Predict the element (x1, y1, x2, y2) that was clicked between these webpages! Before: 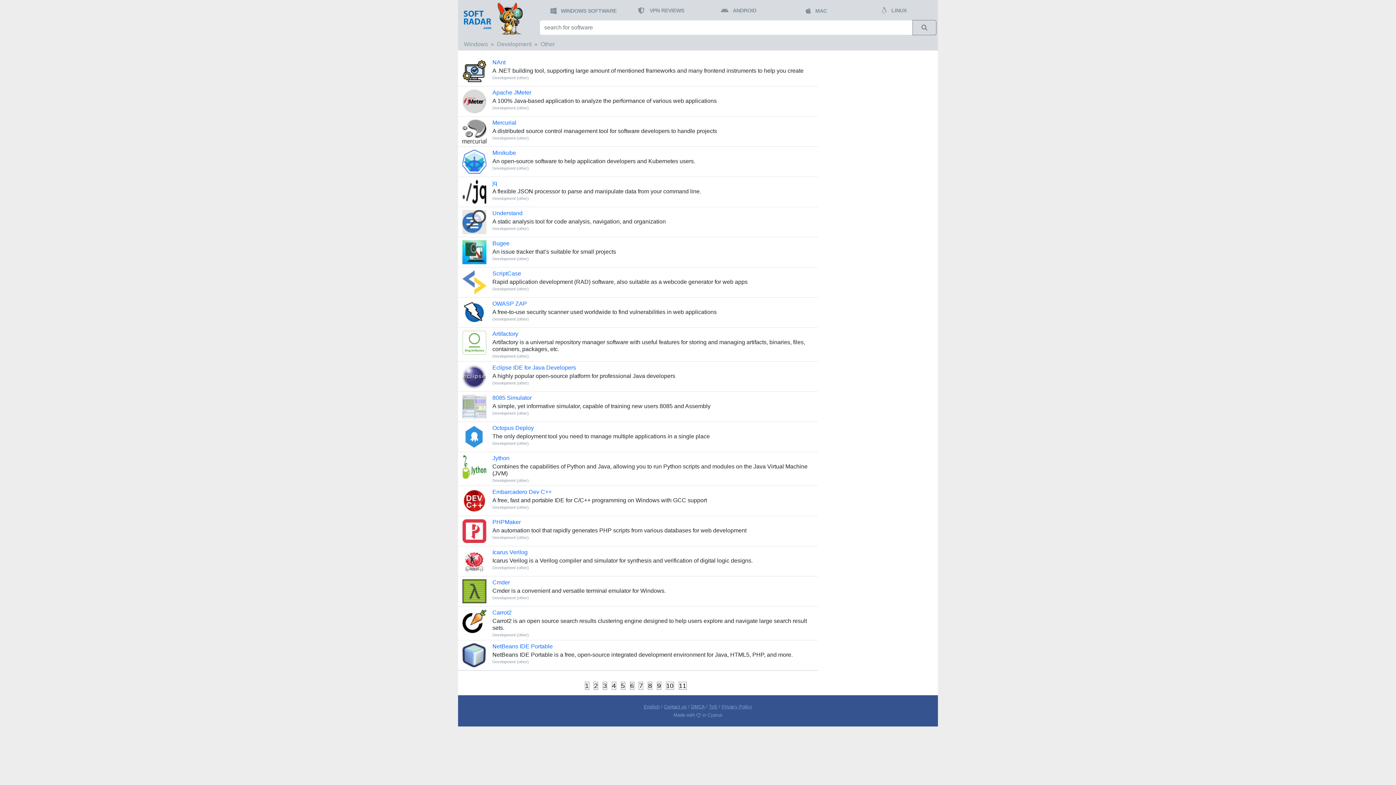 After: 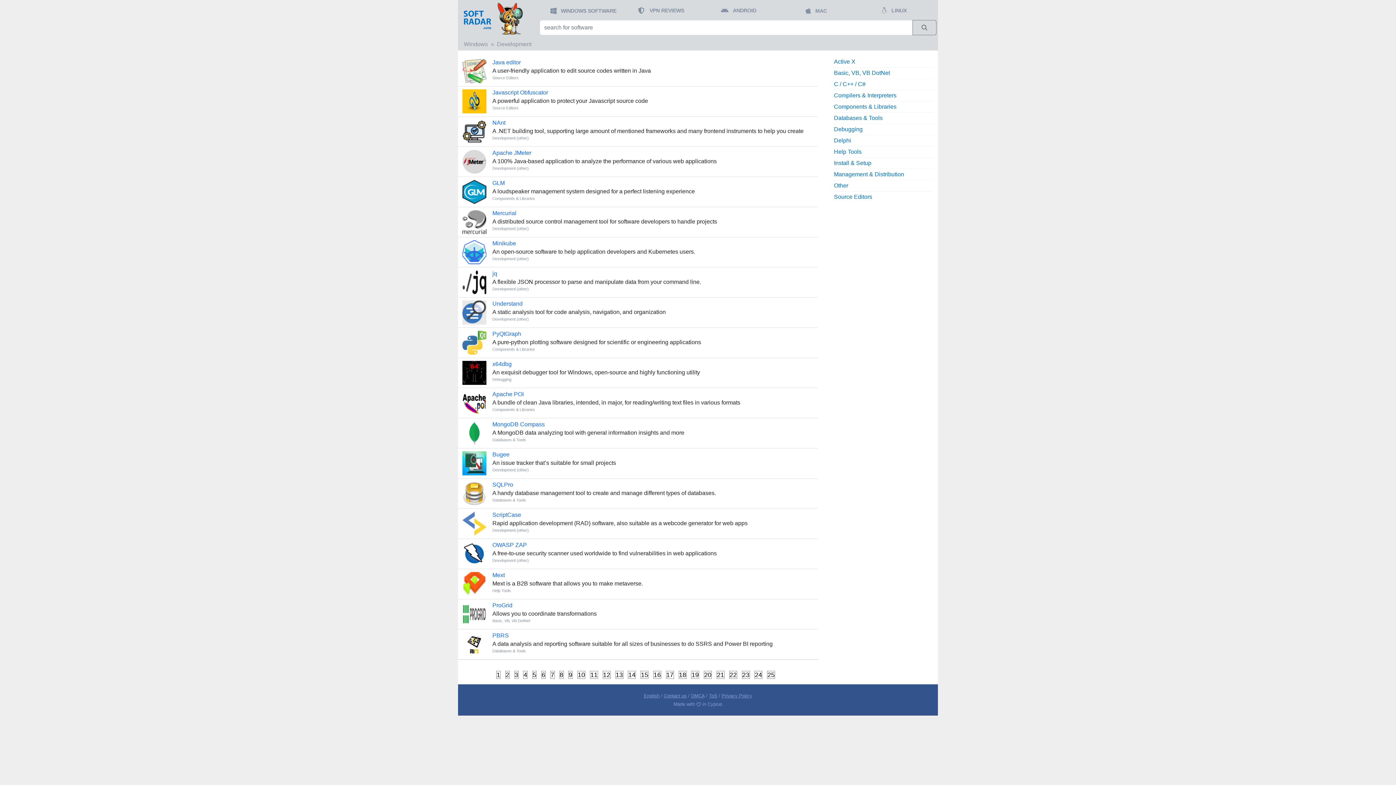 Action: label: Development bbox: (497, 41, 531, 47)